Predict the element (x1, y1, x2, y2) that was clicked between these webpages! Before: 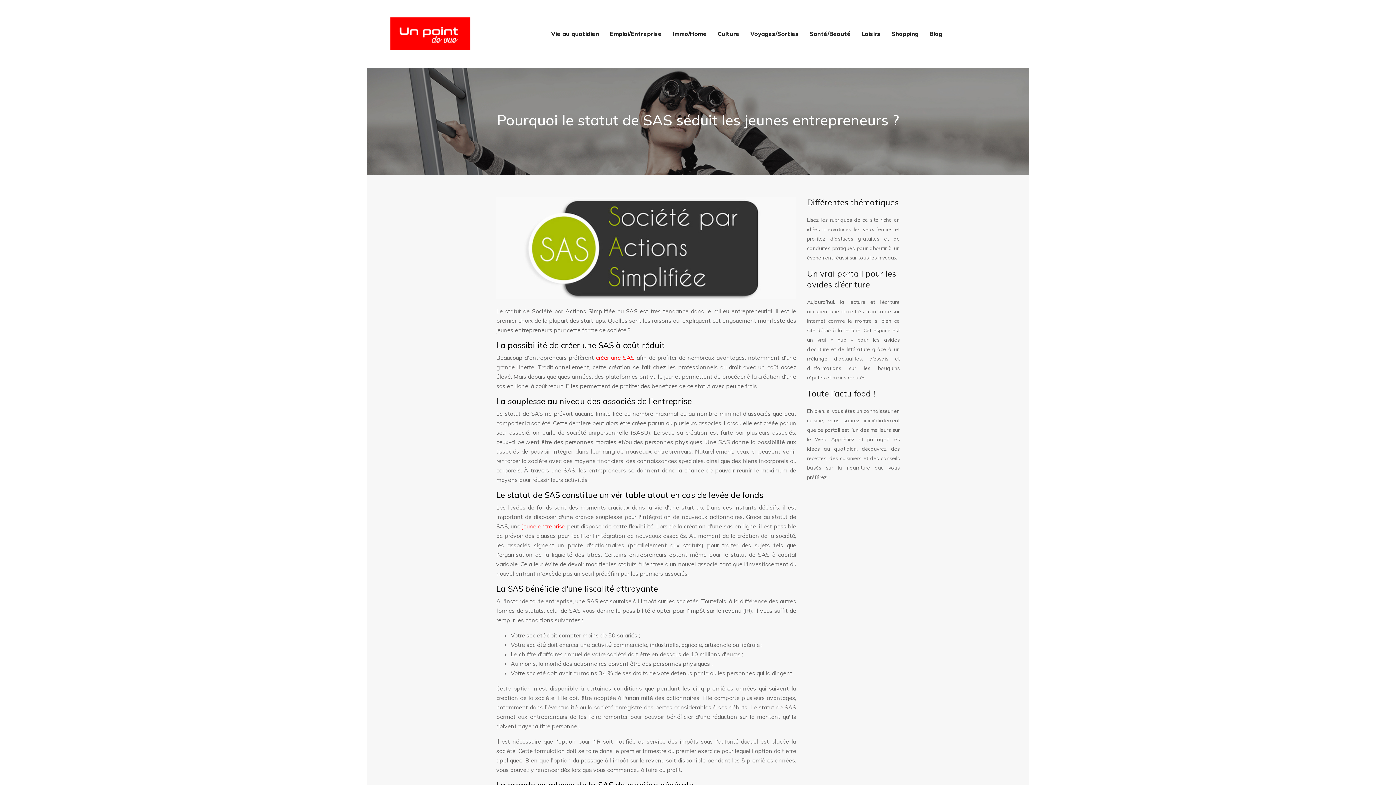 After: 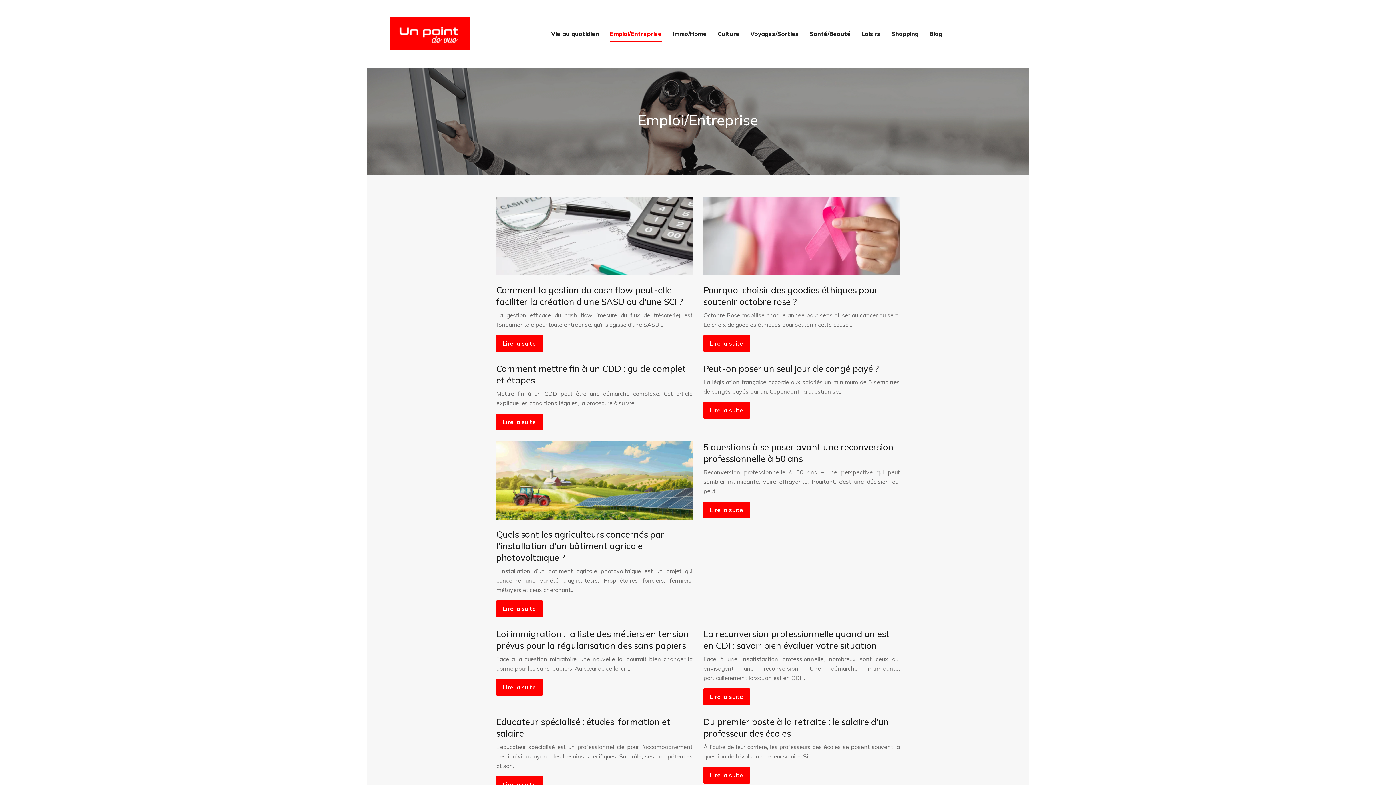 Action: label: Emploi/Entreprise bbox: (610, 19, 661, 48)